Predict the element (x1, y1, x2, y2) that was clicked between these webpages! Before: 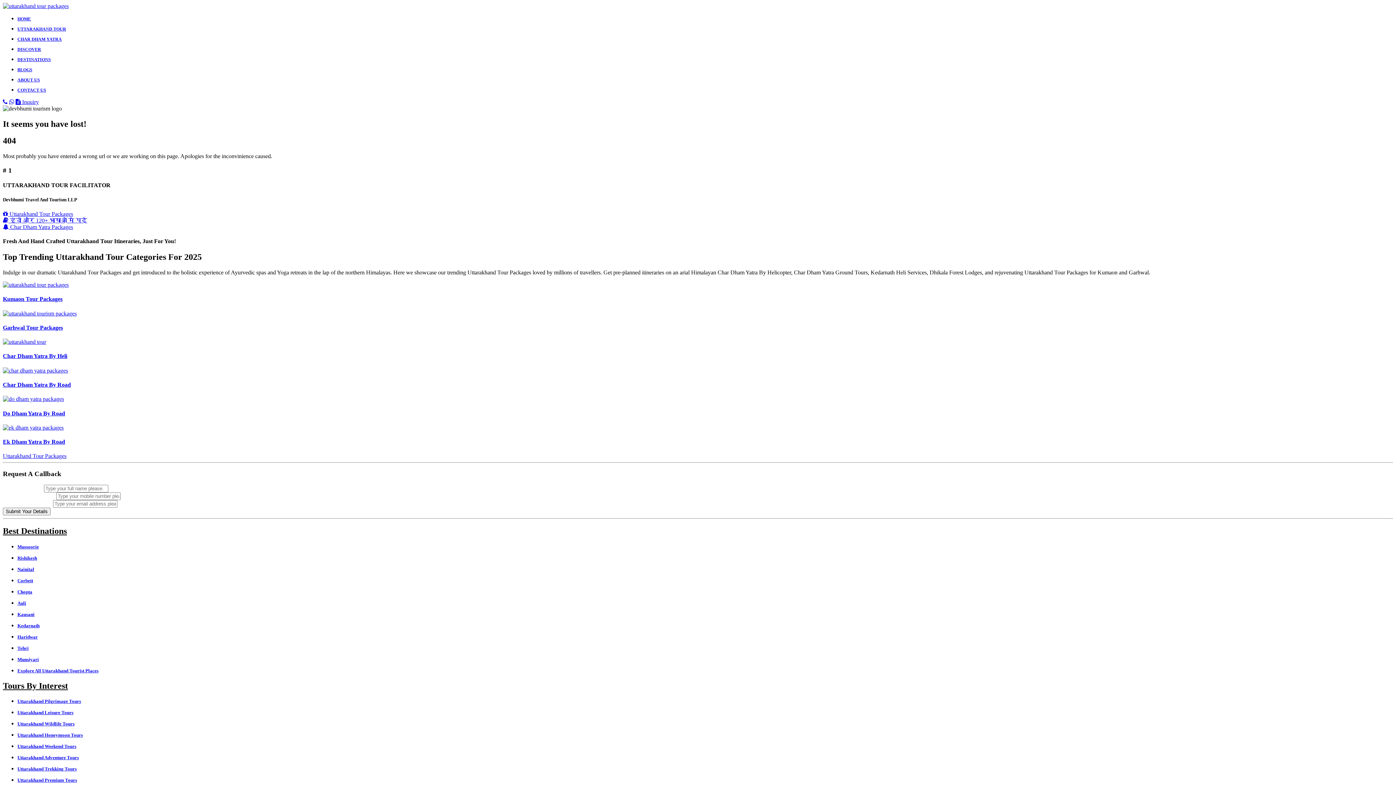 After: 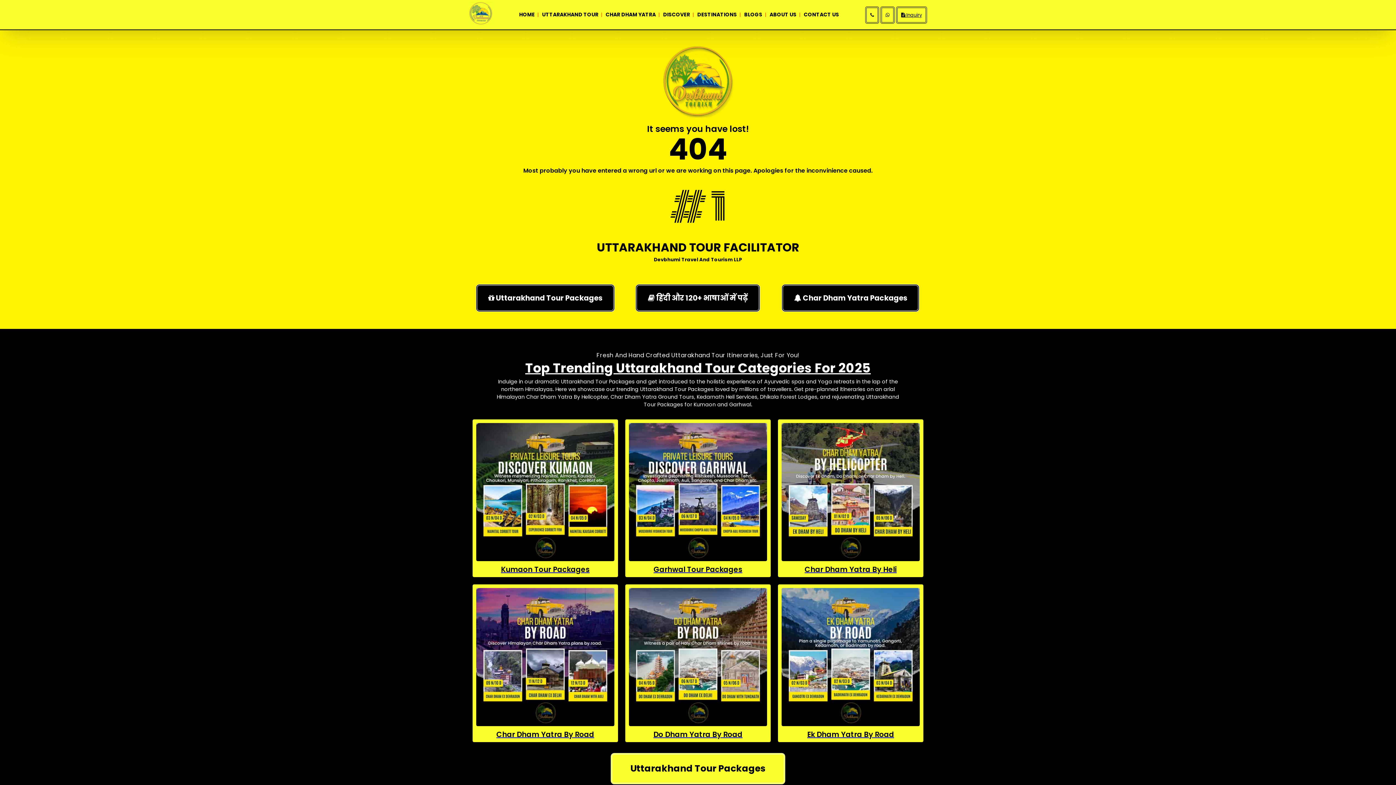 Action: label: BLOGS bbox: (17, 67, 32, 72)